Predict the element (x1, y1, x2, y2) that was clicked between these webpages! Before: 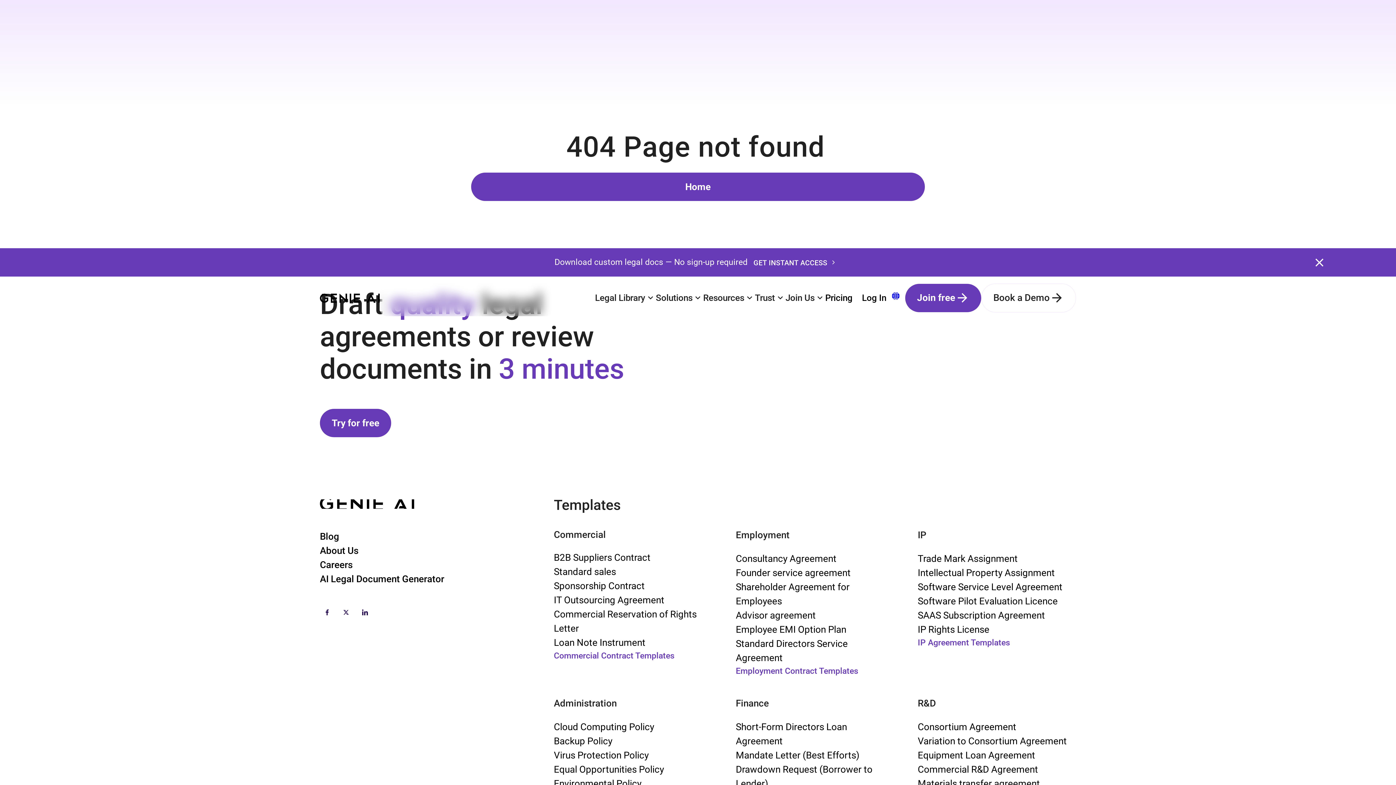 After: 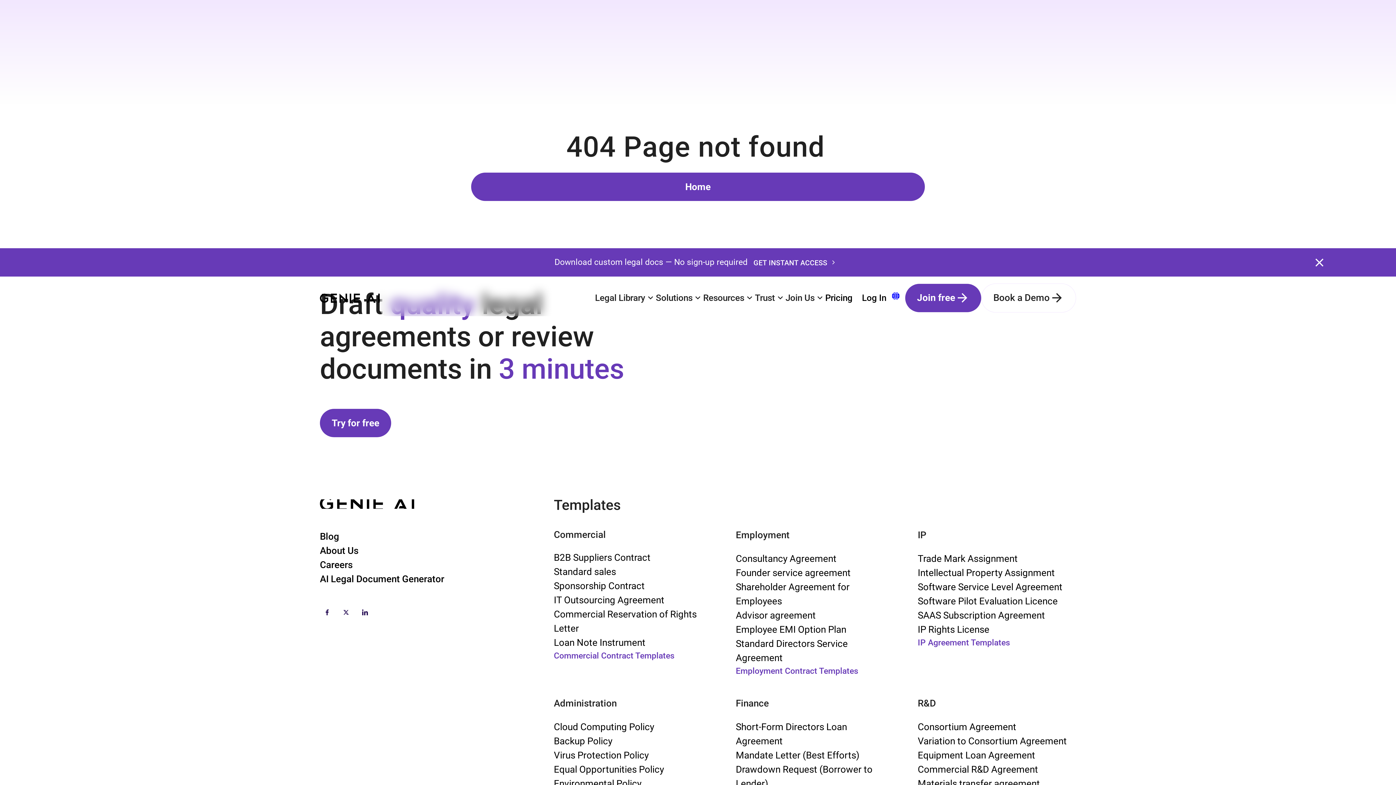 Action: bbox: (918, 622, 989, 636) label: IP Rights License